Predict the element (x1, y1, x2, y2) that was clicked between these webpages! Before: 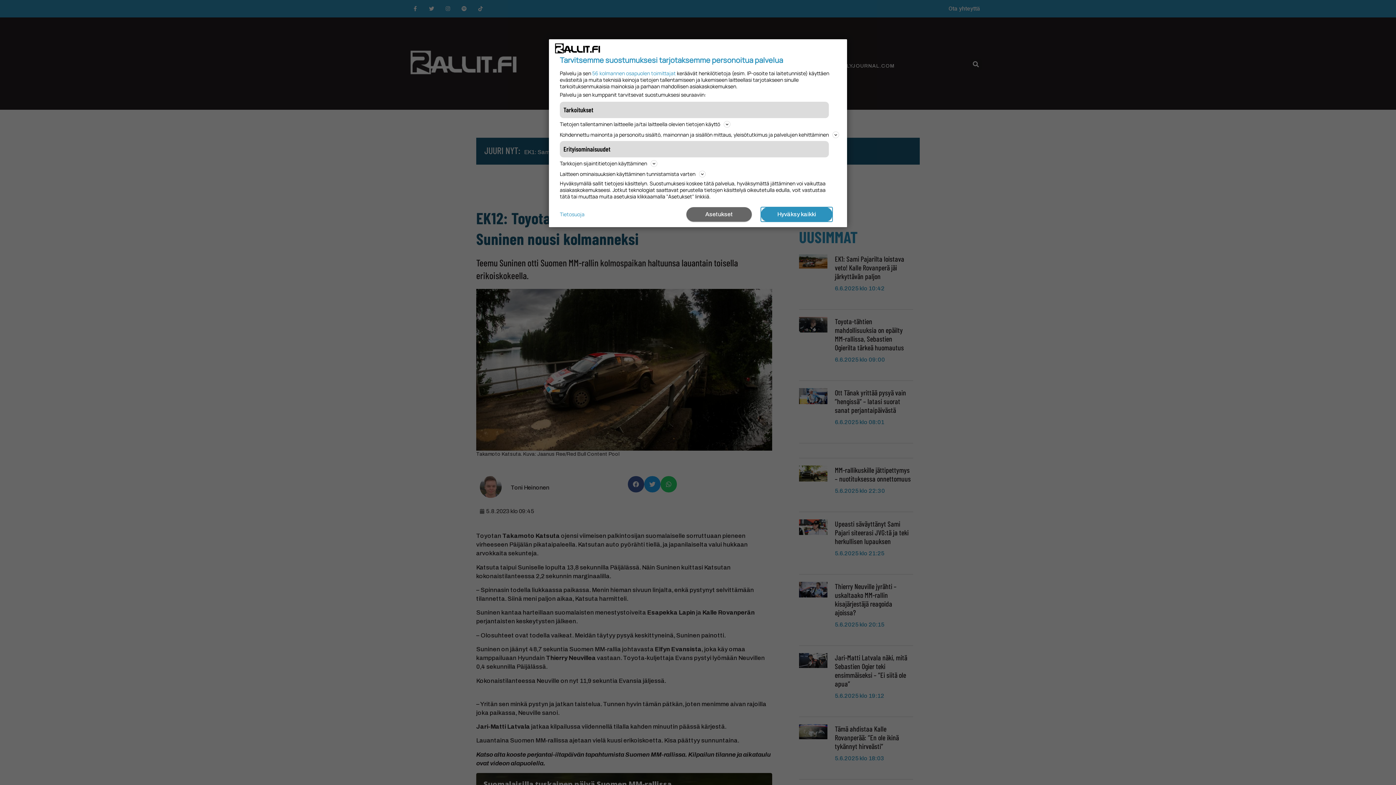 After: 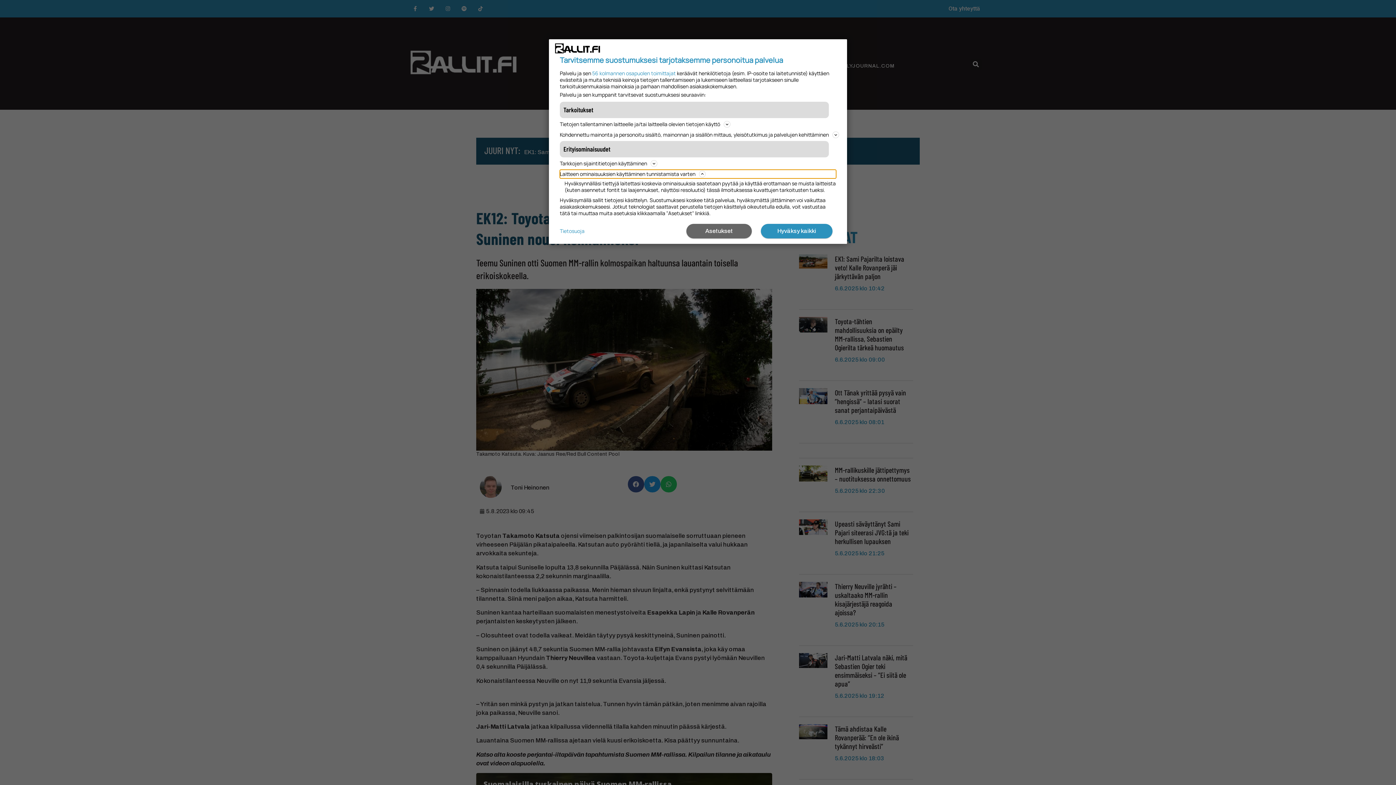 Action: bbox: (560, 169, 836, 178) label: Laitteen ominaisuuksien käyttäminen tunnistamista varten